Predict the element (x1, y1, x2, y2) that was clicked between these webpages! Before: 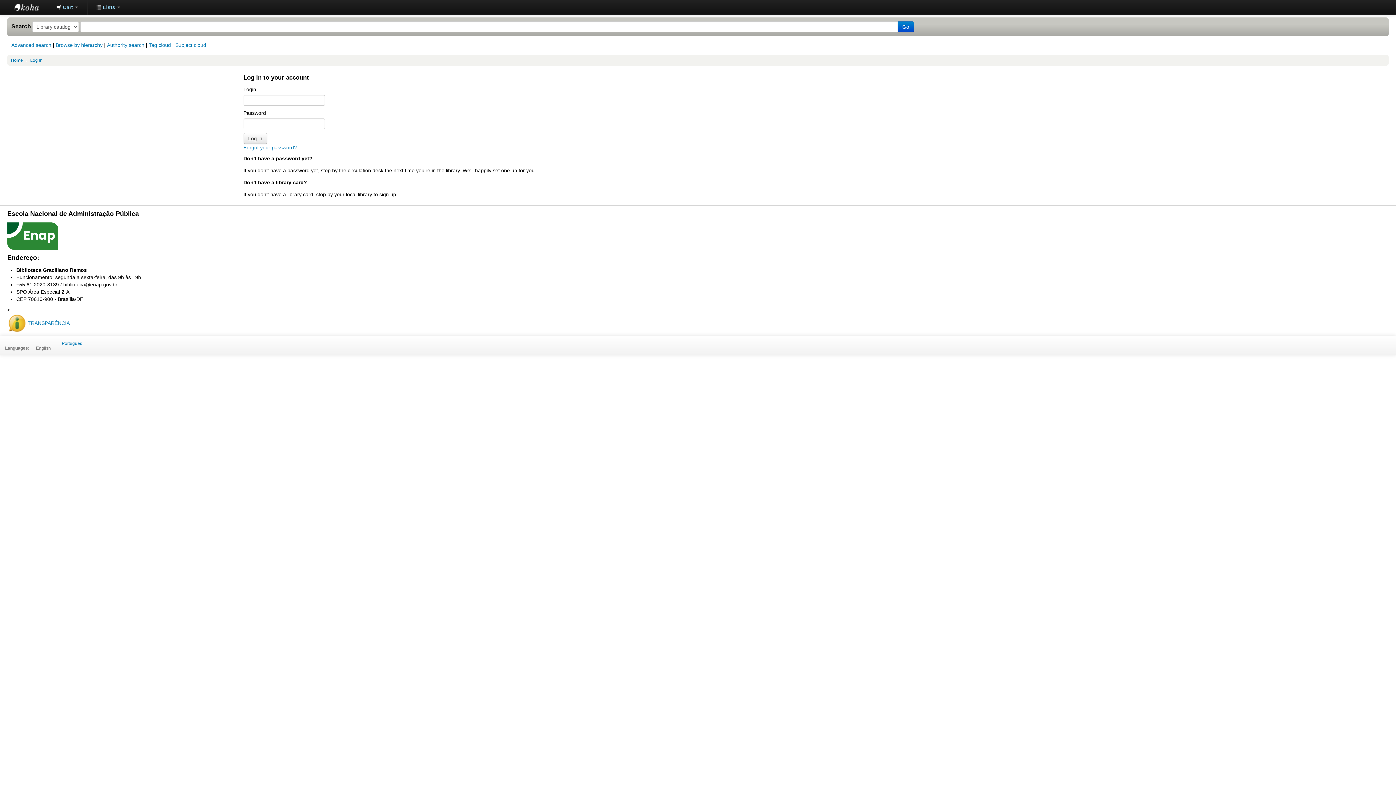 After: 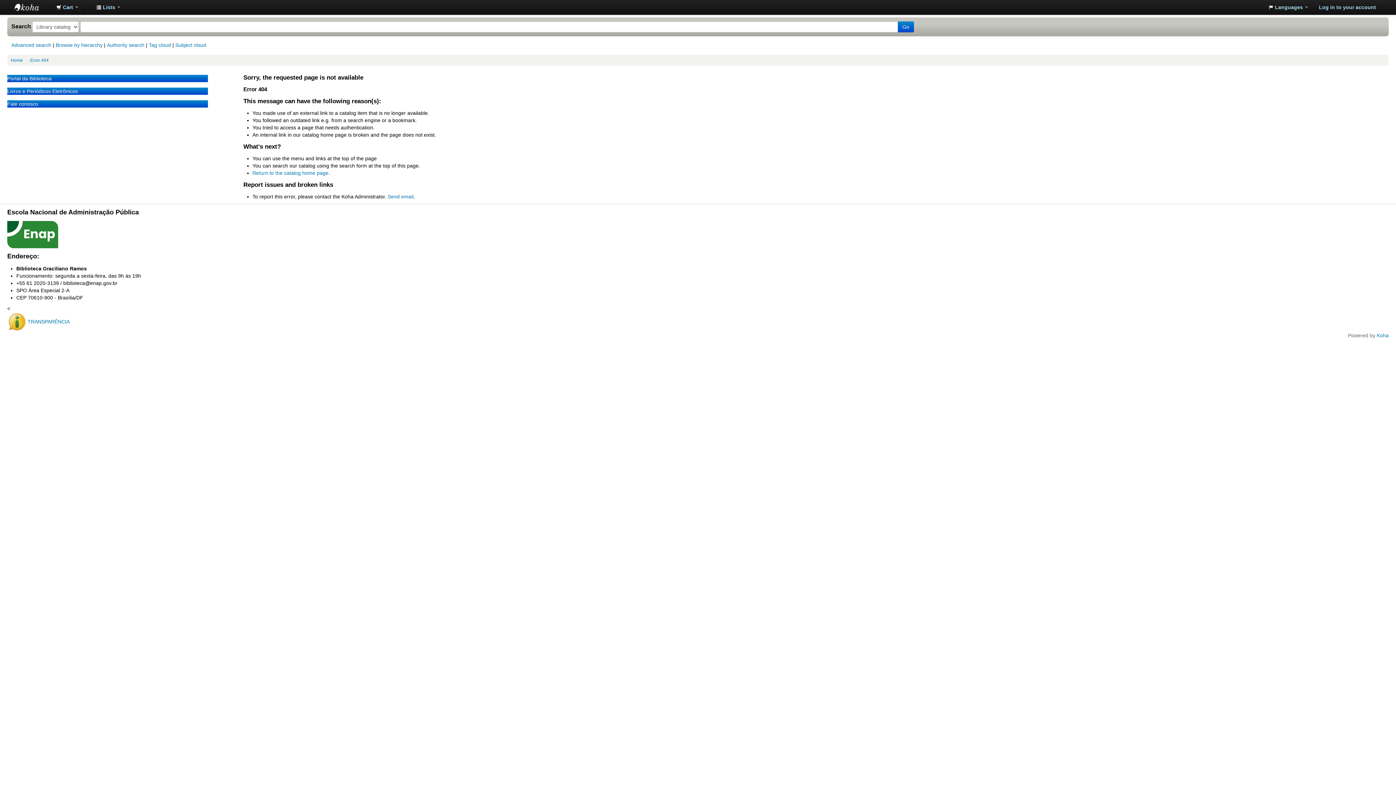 Action: label: Advanced search bbox: (11, 42, 51, 48)